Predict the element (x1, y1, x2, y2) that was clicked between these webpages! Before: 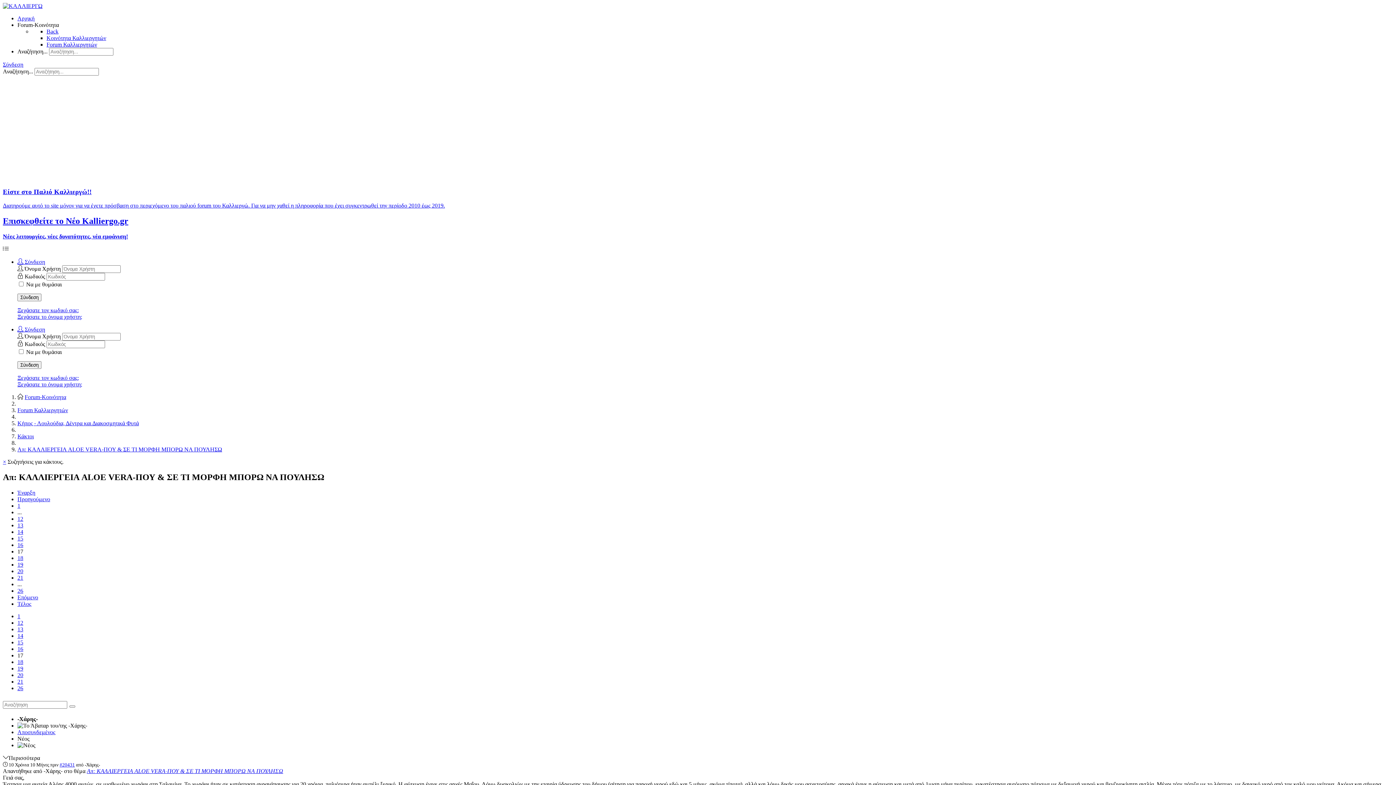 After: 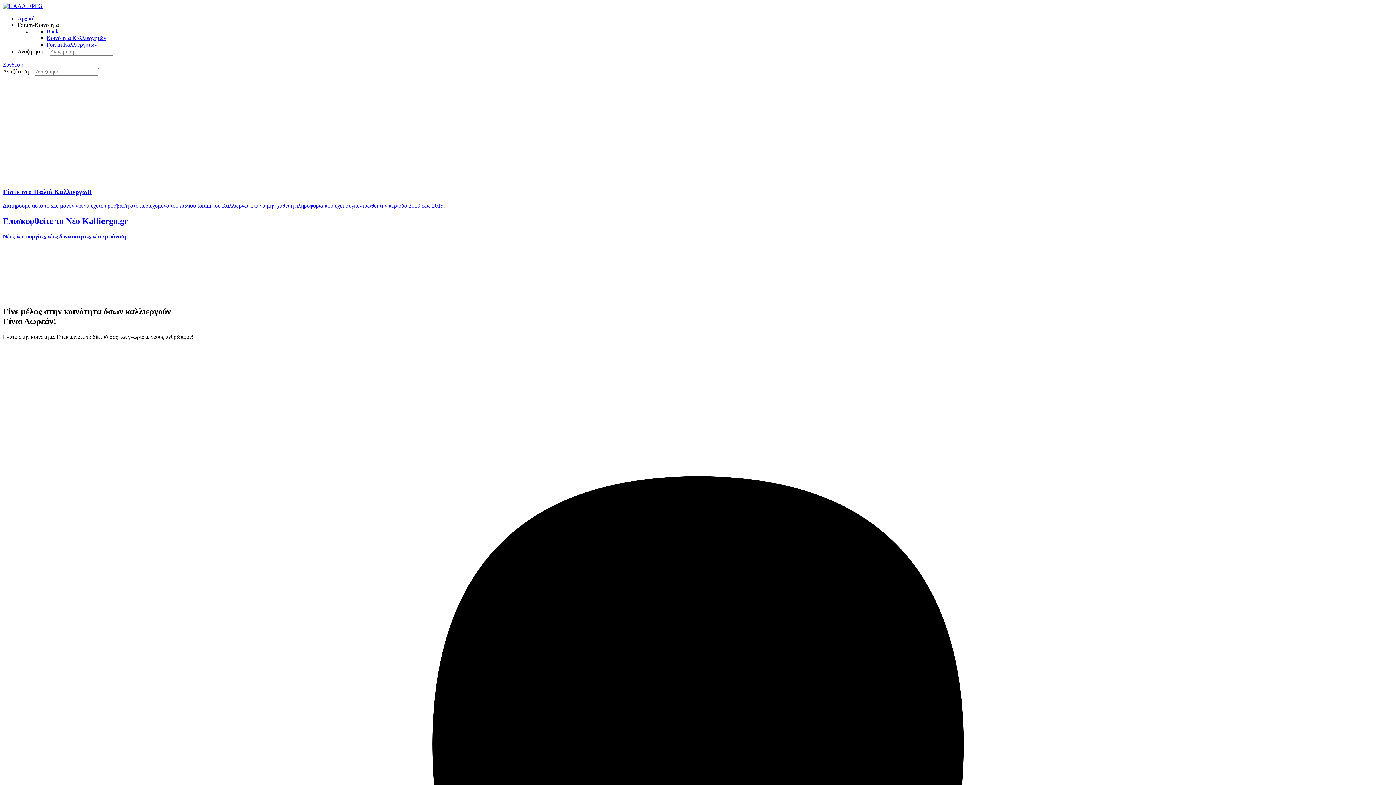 Action: label: Κοινότητα Καλλιεργητών bbox: (46, 34, 106, 41)